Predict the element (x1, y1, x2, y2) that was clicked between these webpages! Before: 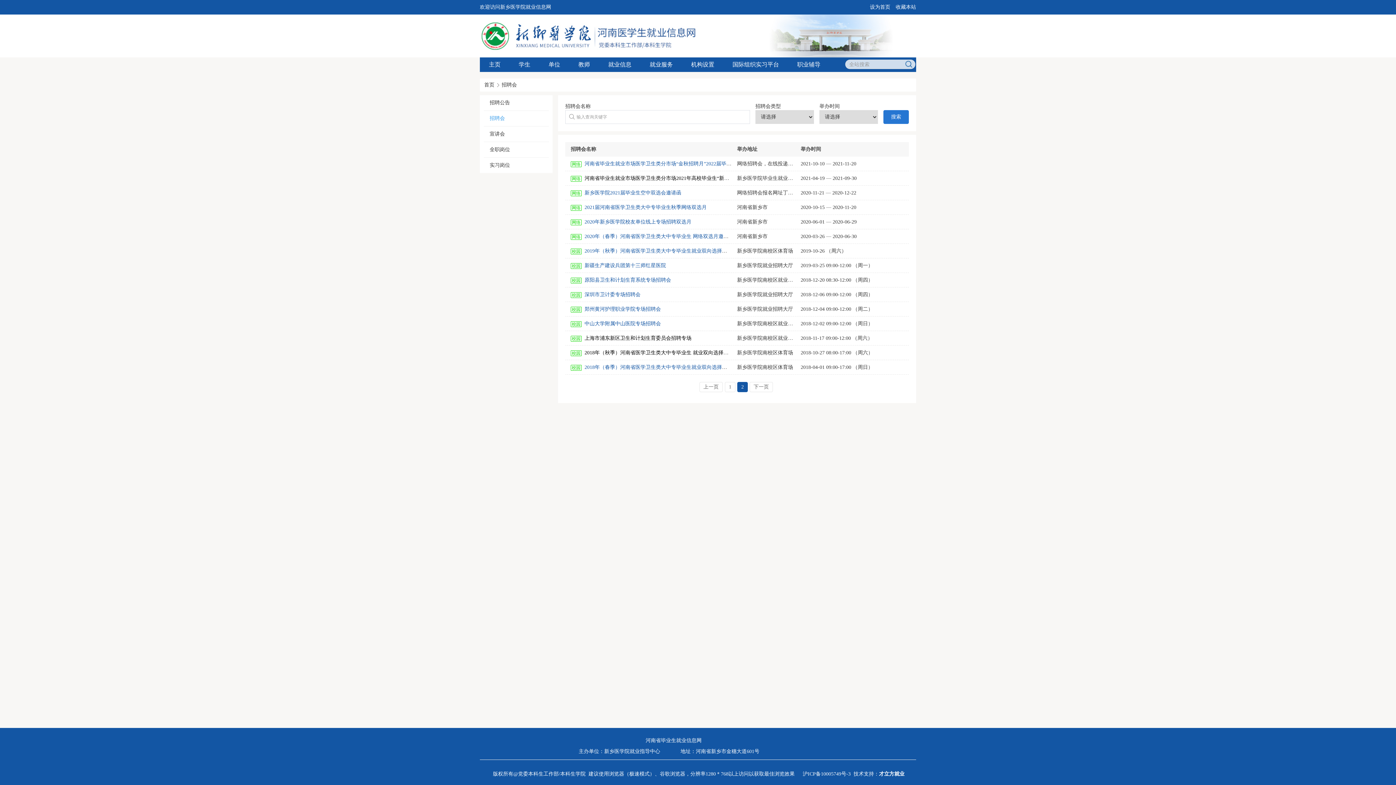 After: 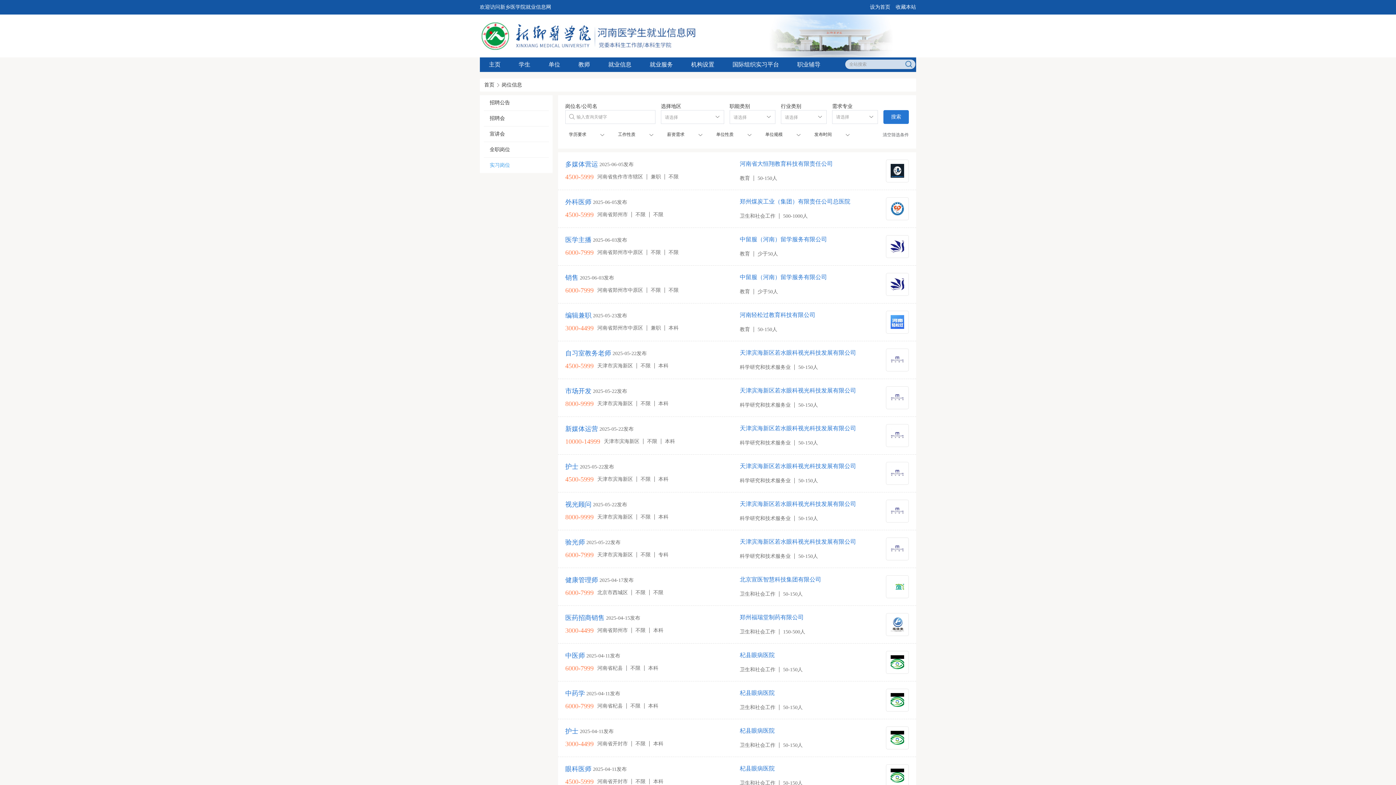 Action: bbox: (483, 157, 549, 173) label: 实习岗位